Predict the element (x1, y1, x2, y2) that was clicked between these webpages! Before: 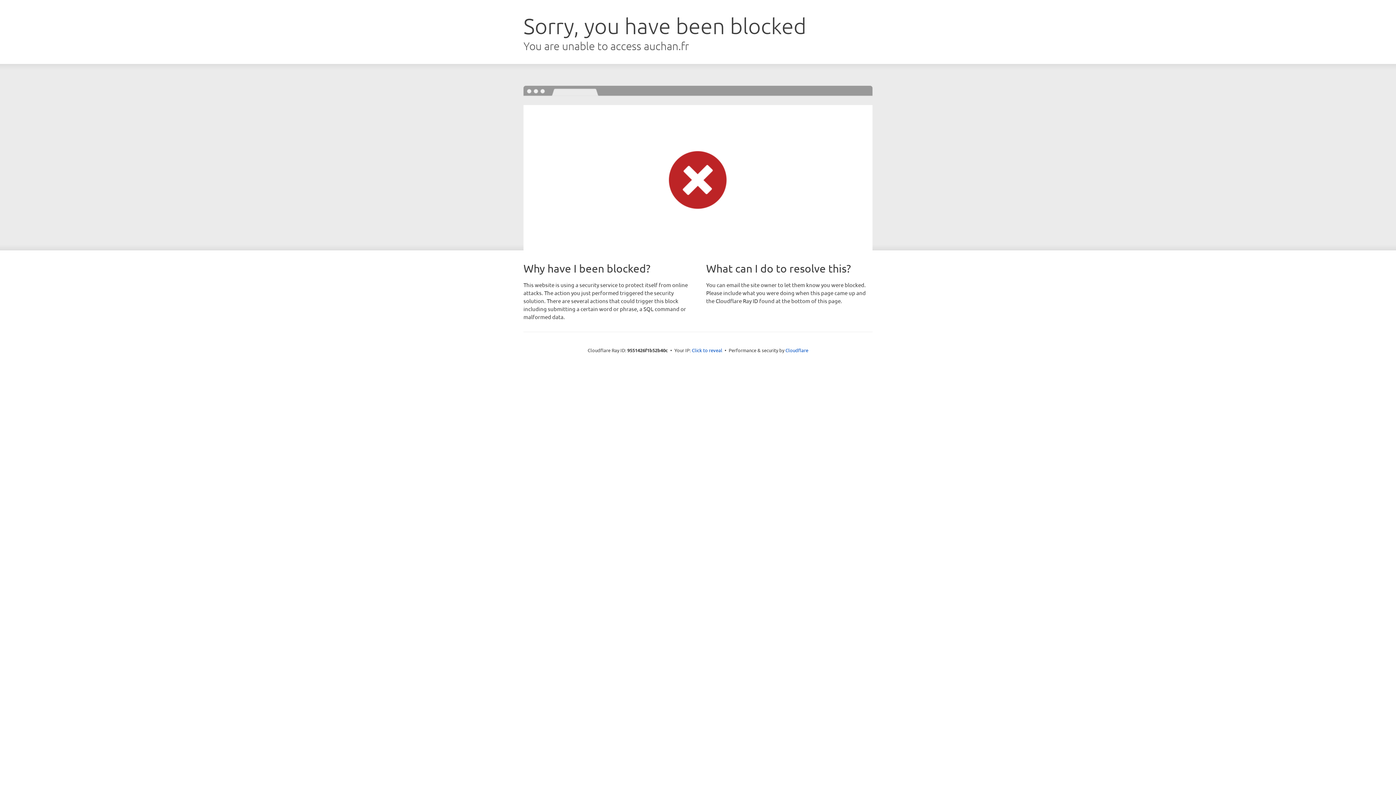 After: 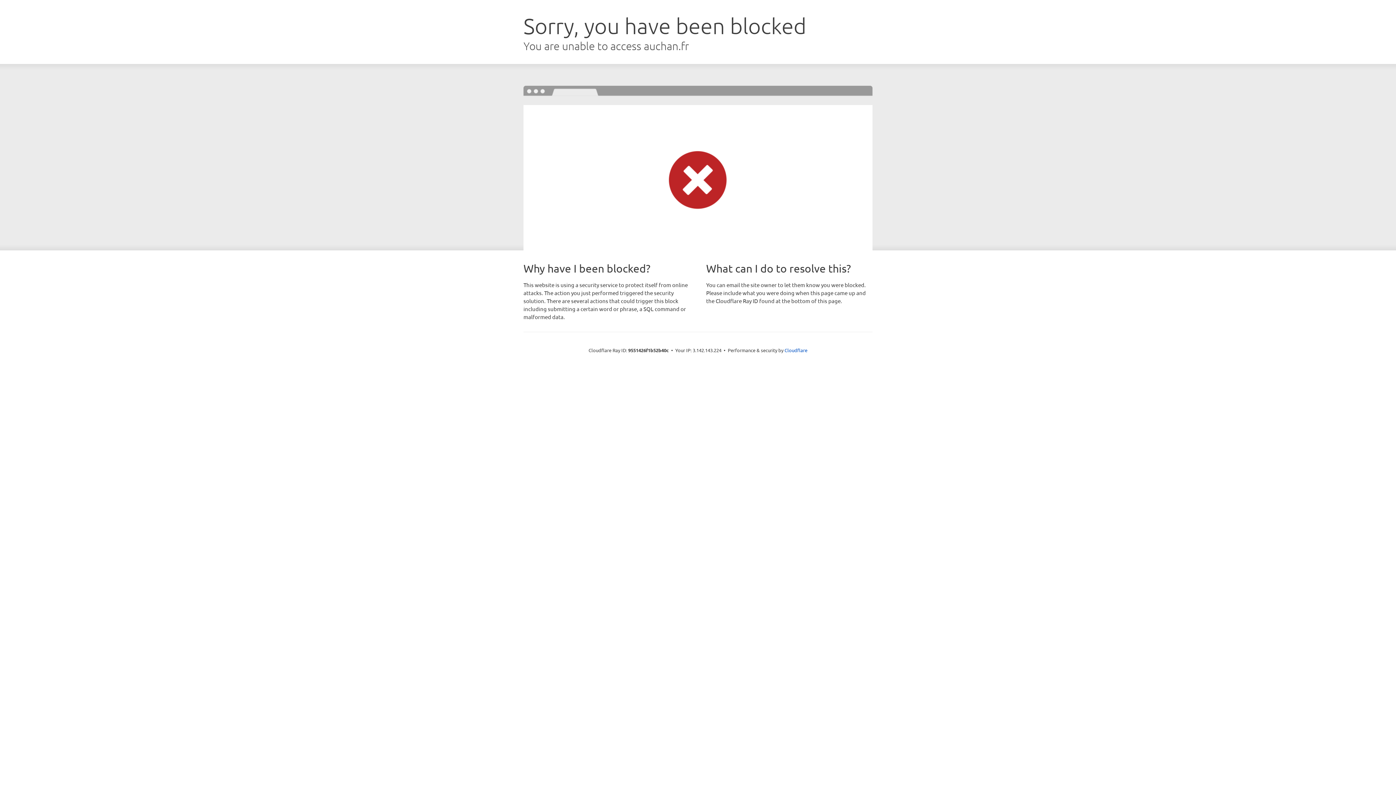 Action: bbox: (692, 346, 722, 353) label: Click to reveal